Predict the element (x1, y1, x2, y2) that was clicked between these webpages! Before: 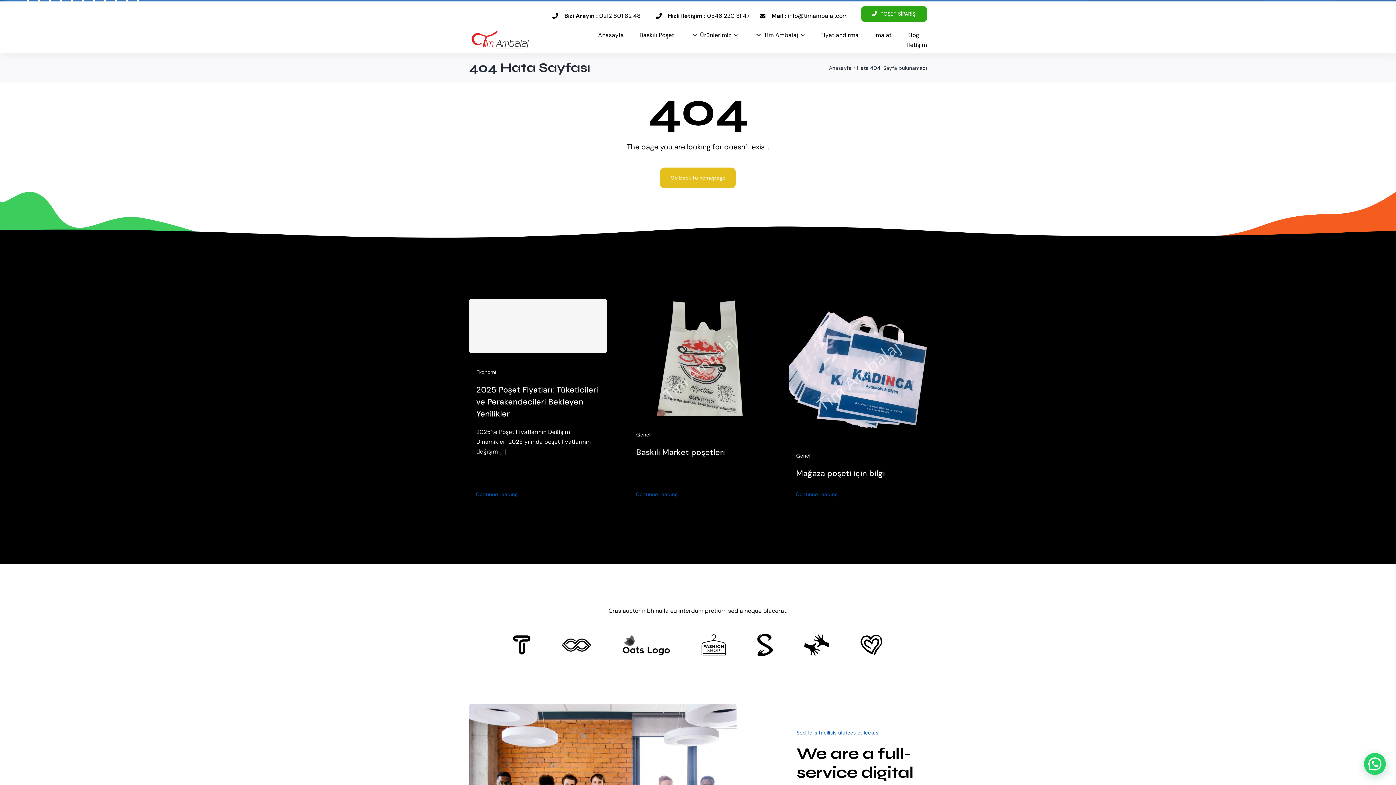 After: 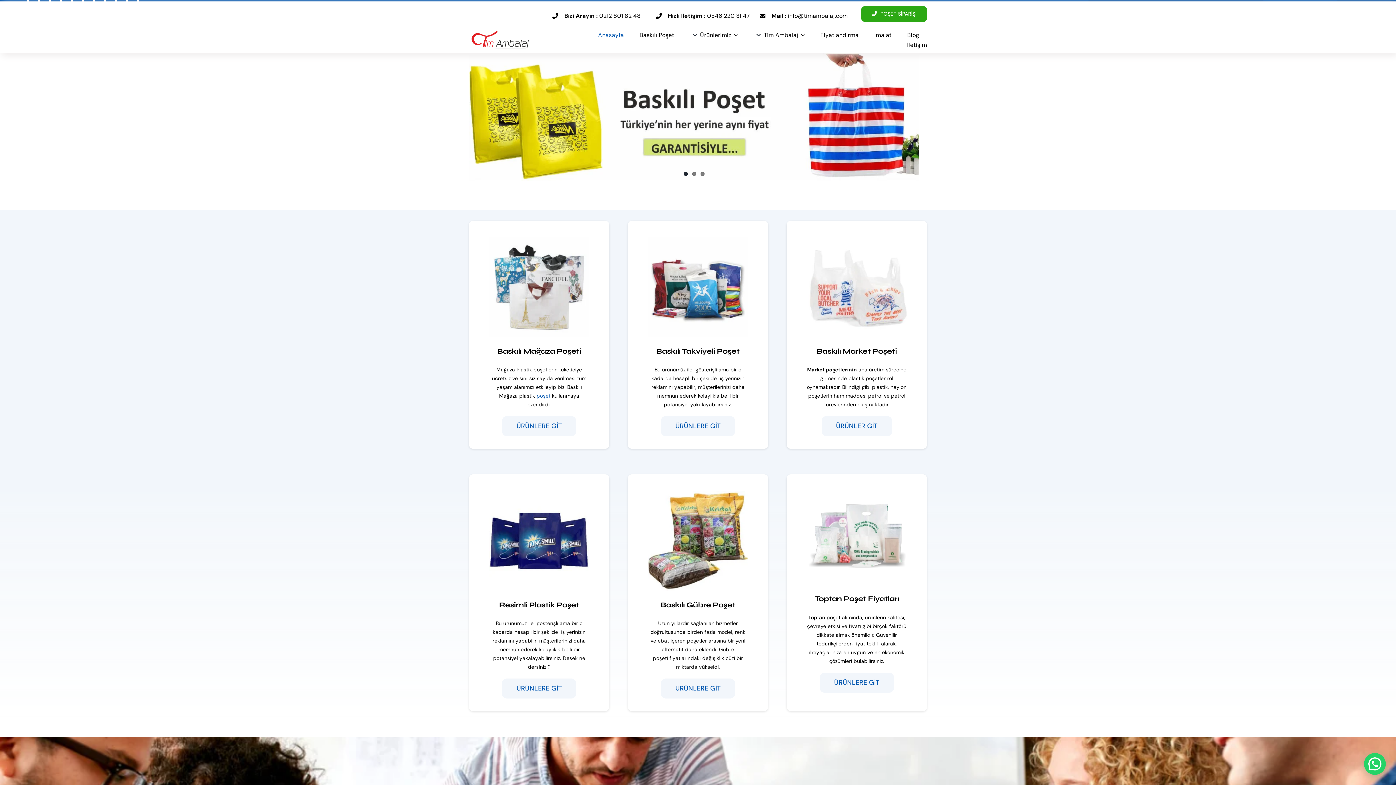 Action: label: Anasayfa bbox: (598, 30, 624, 39)